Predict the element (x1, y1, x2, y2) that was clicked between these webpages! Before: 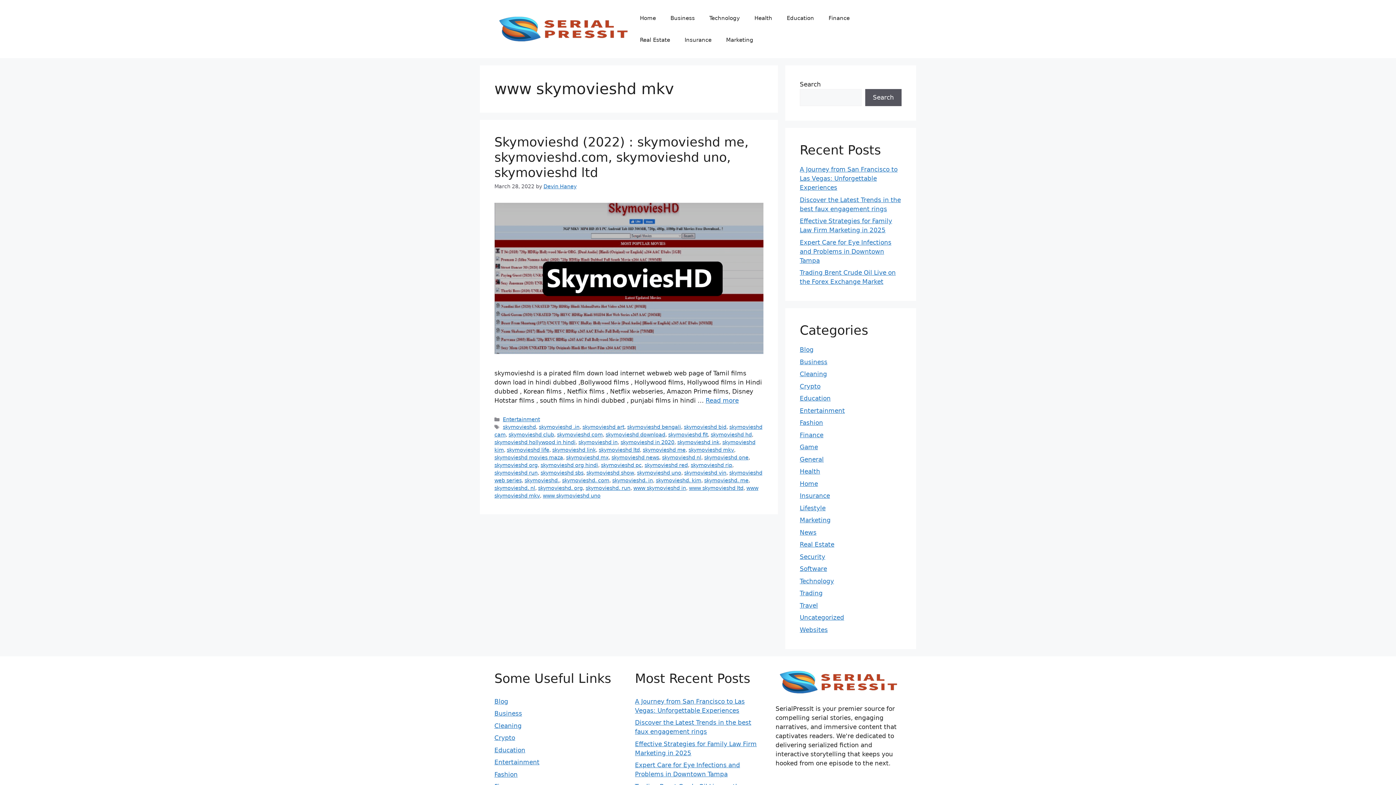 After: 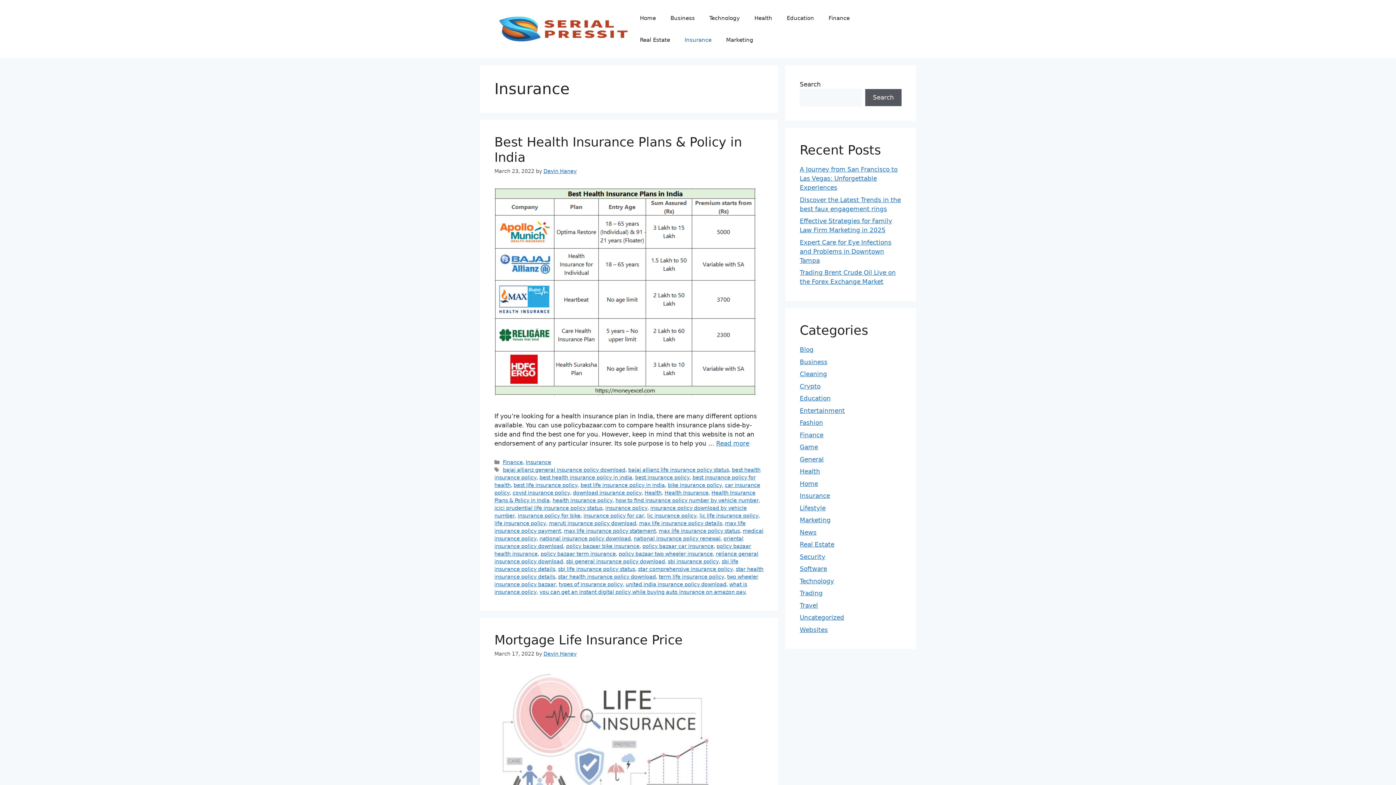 Action: bbox: (800, 492, 830, 499) label: Insurance